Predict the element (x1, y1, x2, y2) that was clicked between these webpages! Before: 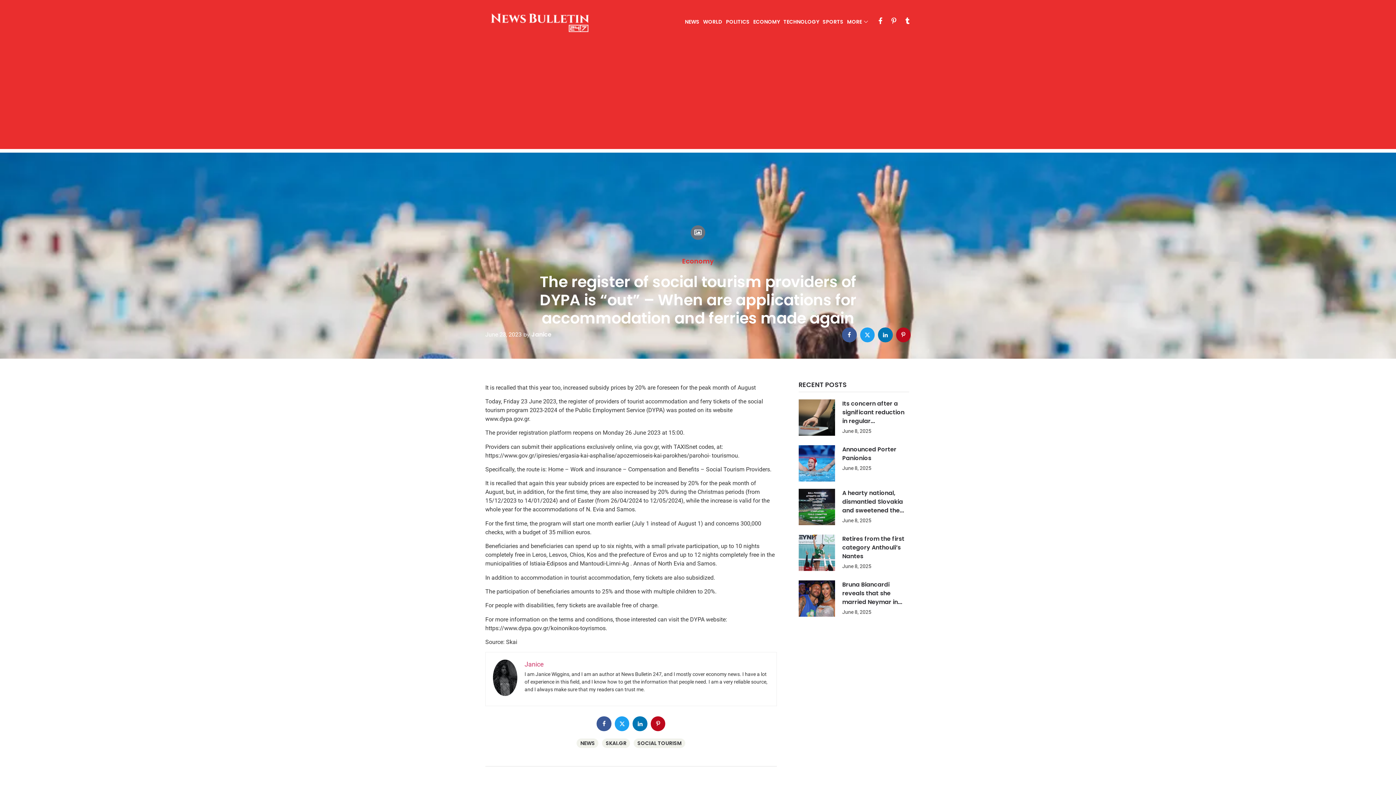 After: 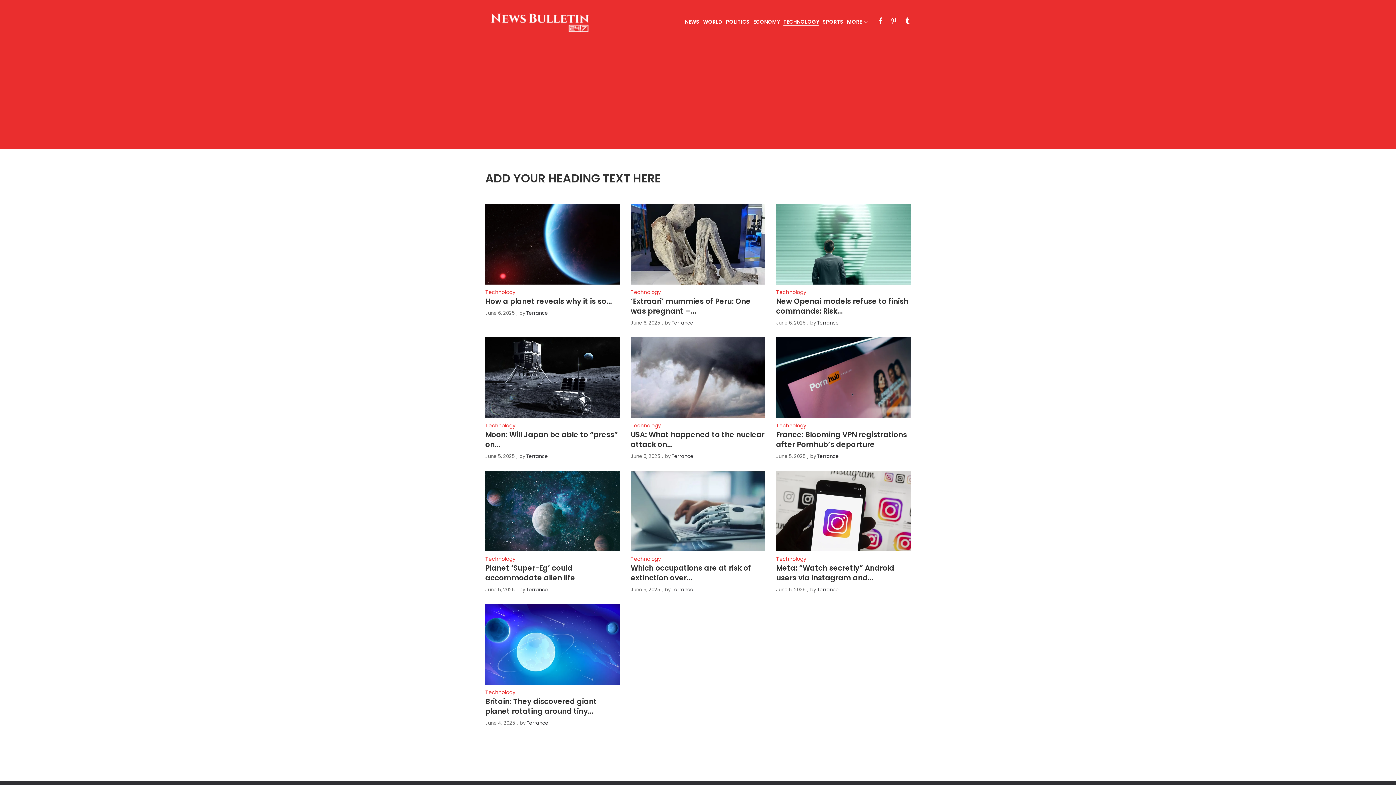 Action: bbox: (783, 18, 819, 25) label: TECHNOLOGY